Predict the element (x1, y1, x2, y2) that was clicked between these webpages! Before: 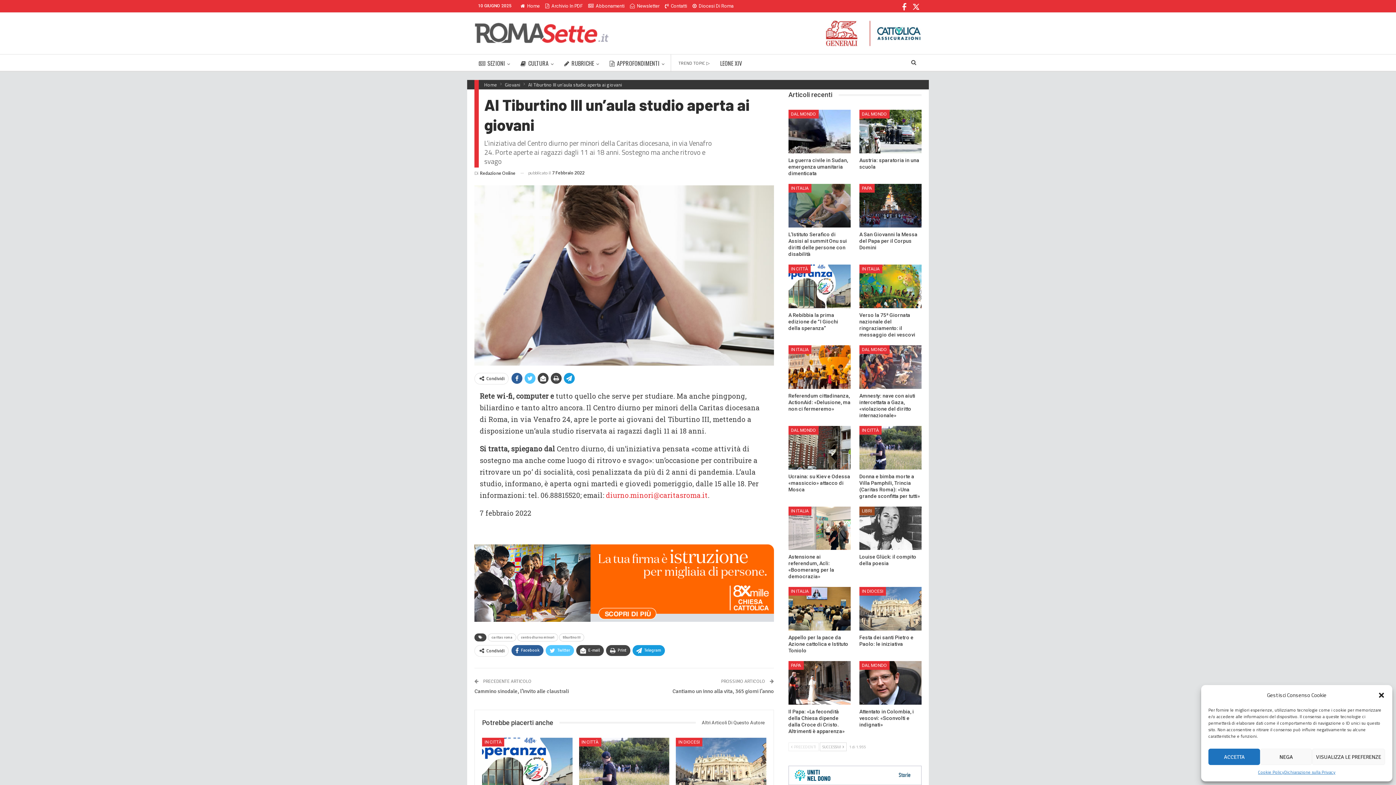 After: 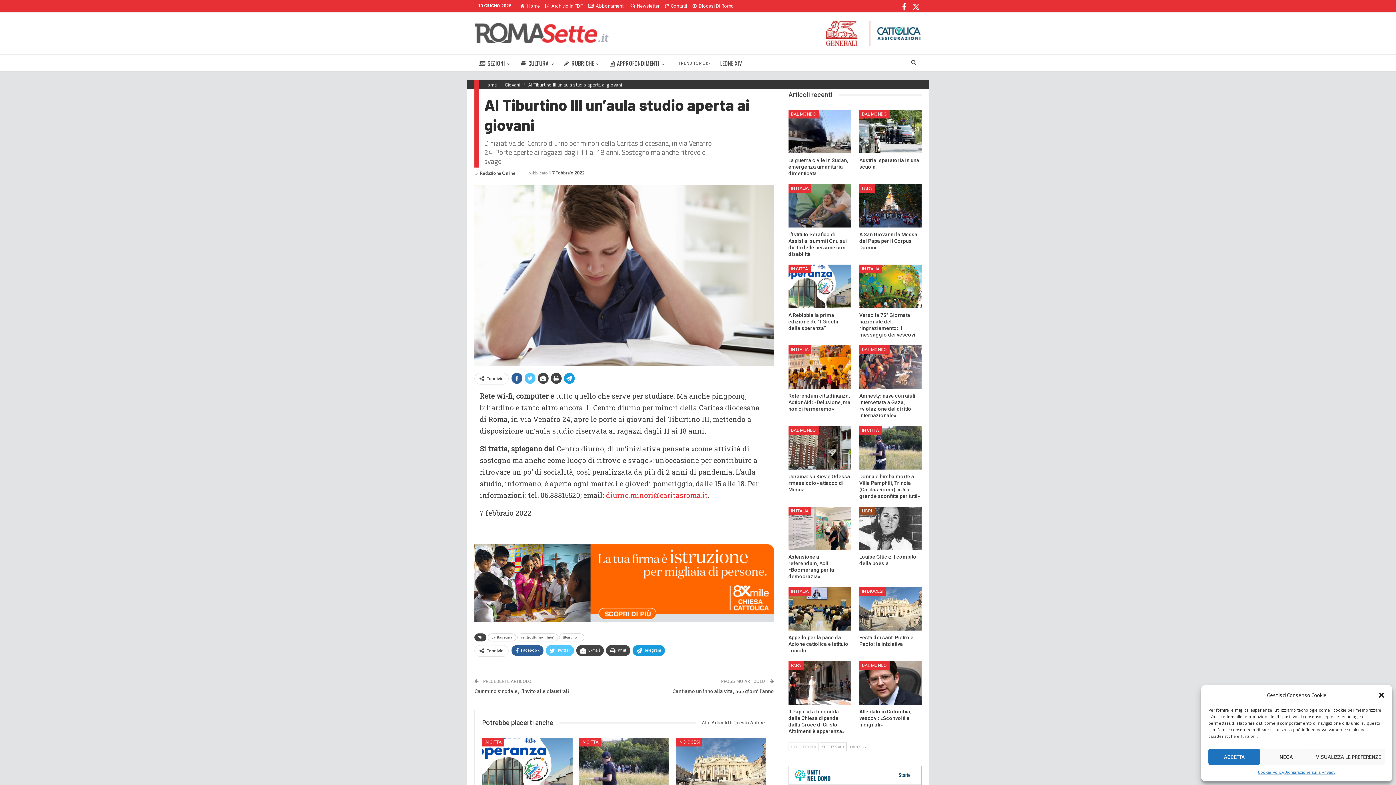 Action: bbox: (474, 577, 774, 587)